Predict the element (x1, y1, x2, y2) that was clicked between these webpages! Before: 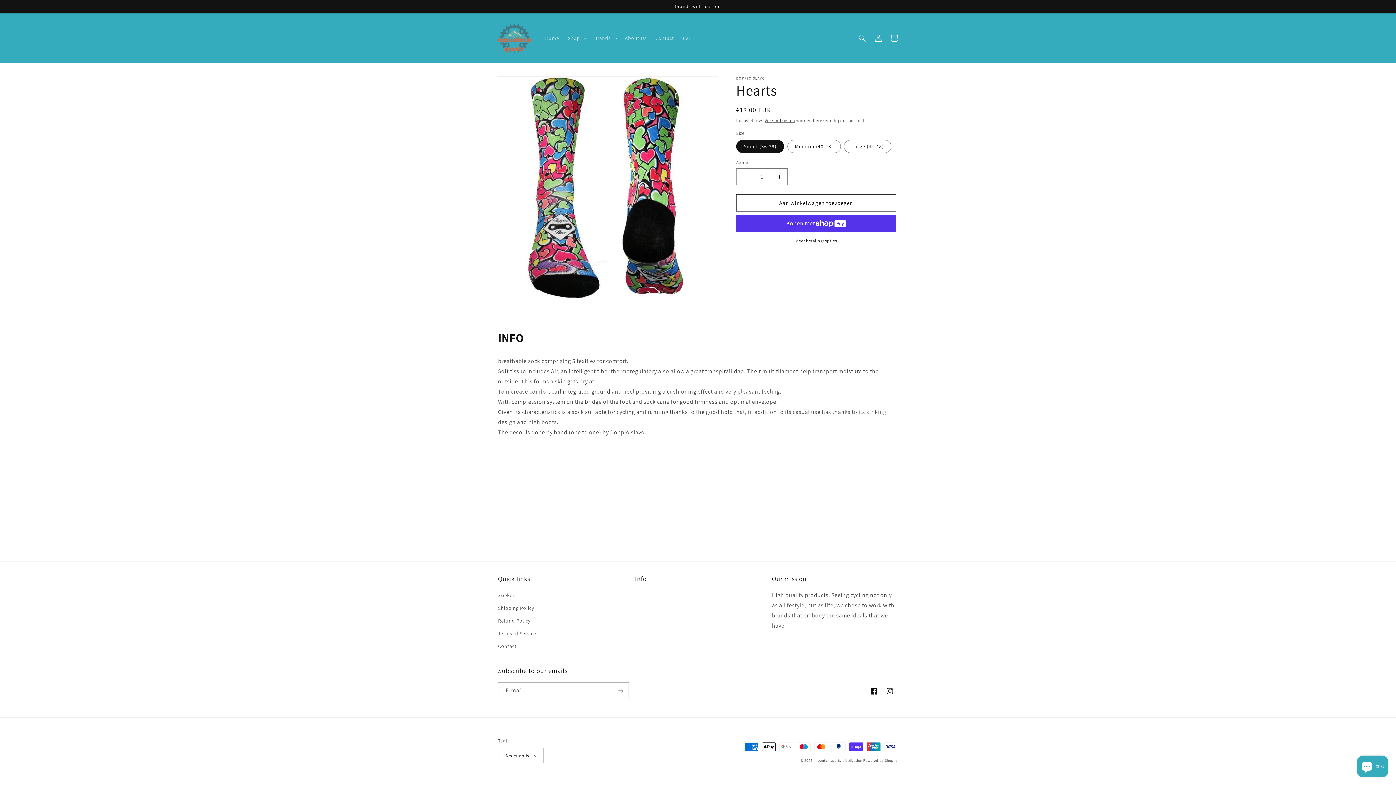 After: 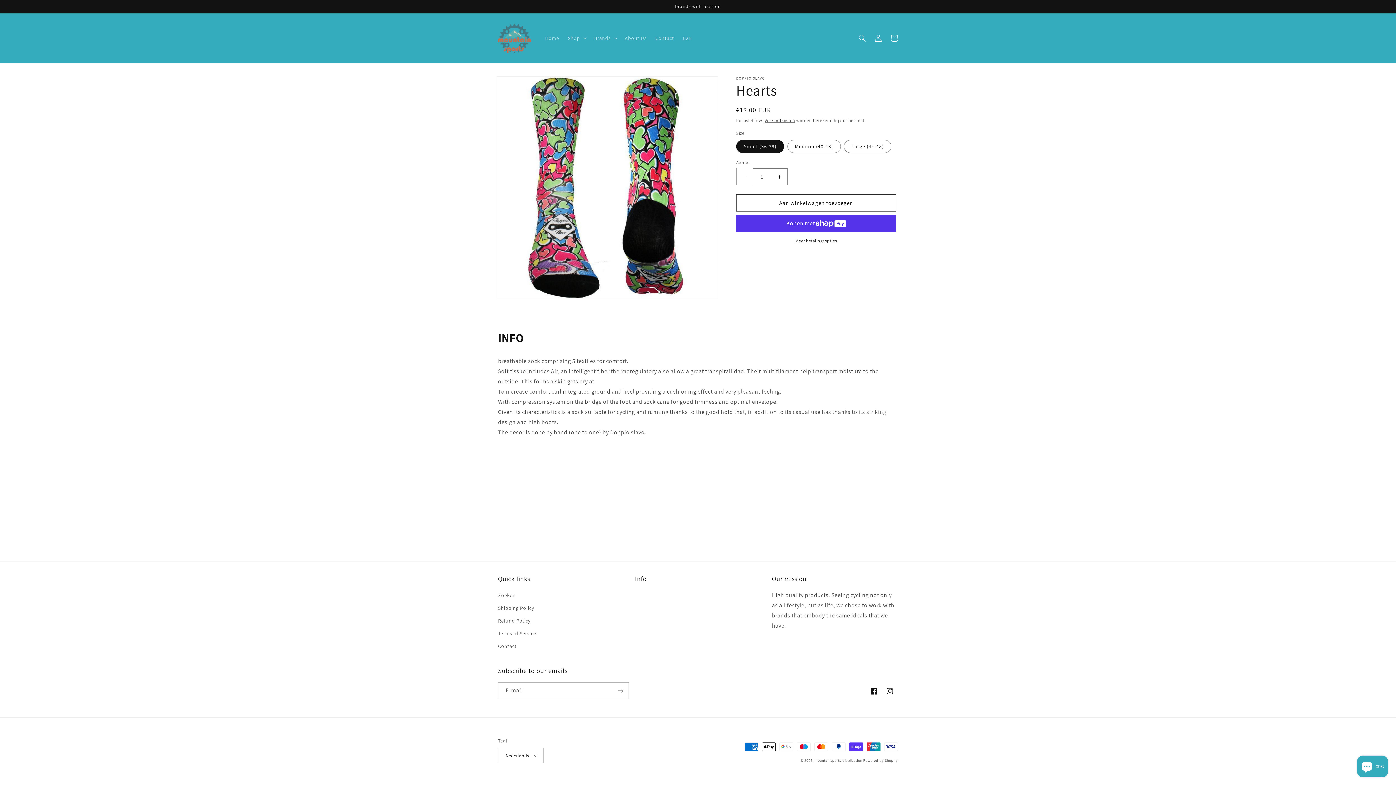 Action: bbox: (736, 168, 753, 185) label: Aantal verlagen voor Hearts